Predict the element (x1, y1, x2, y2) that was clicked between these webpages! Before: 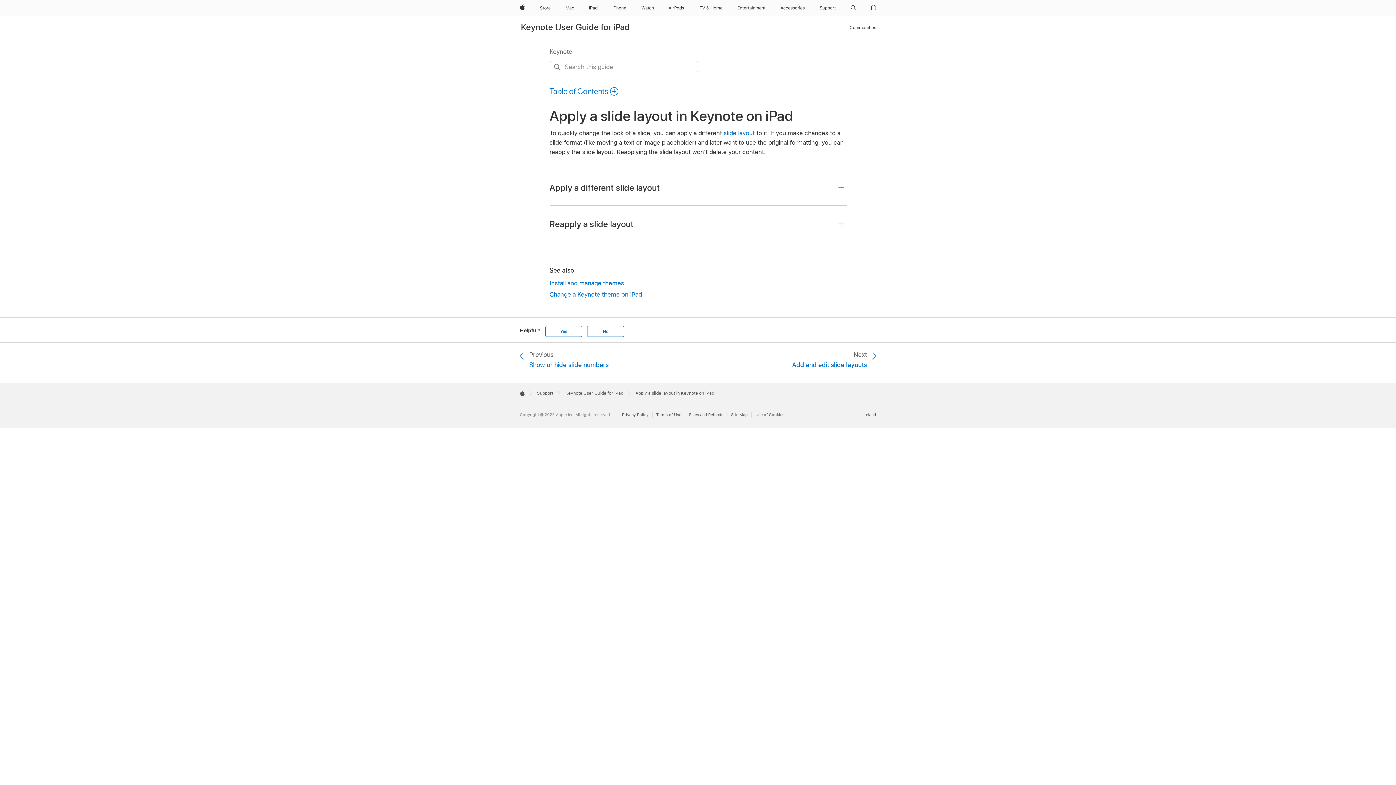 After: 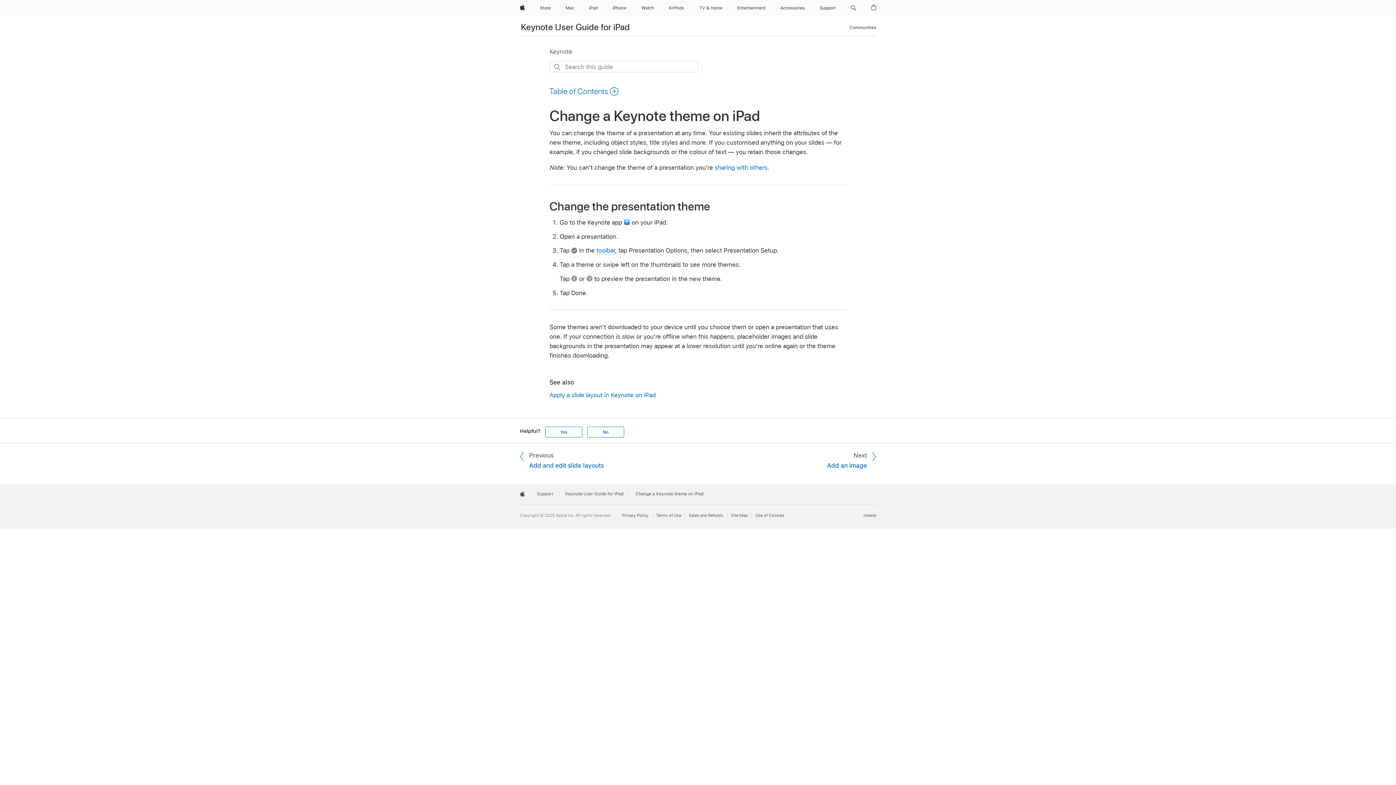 Action: label: Change a Keynote theme on iPad bbox: (549, 289, 846, 299)